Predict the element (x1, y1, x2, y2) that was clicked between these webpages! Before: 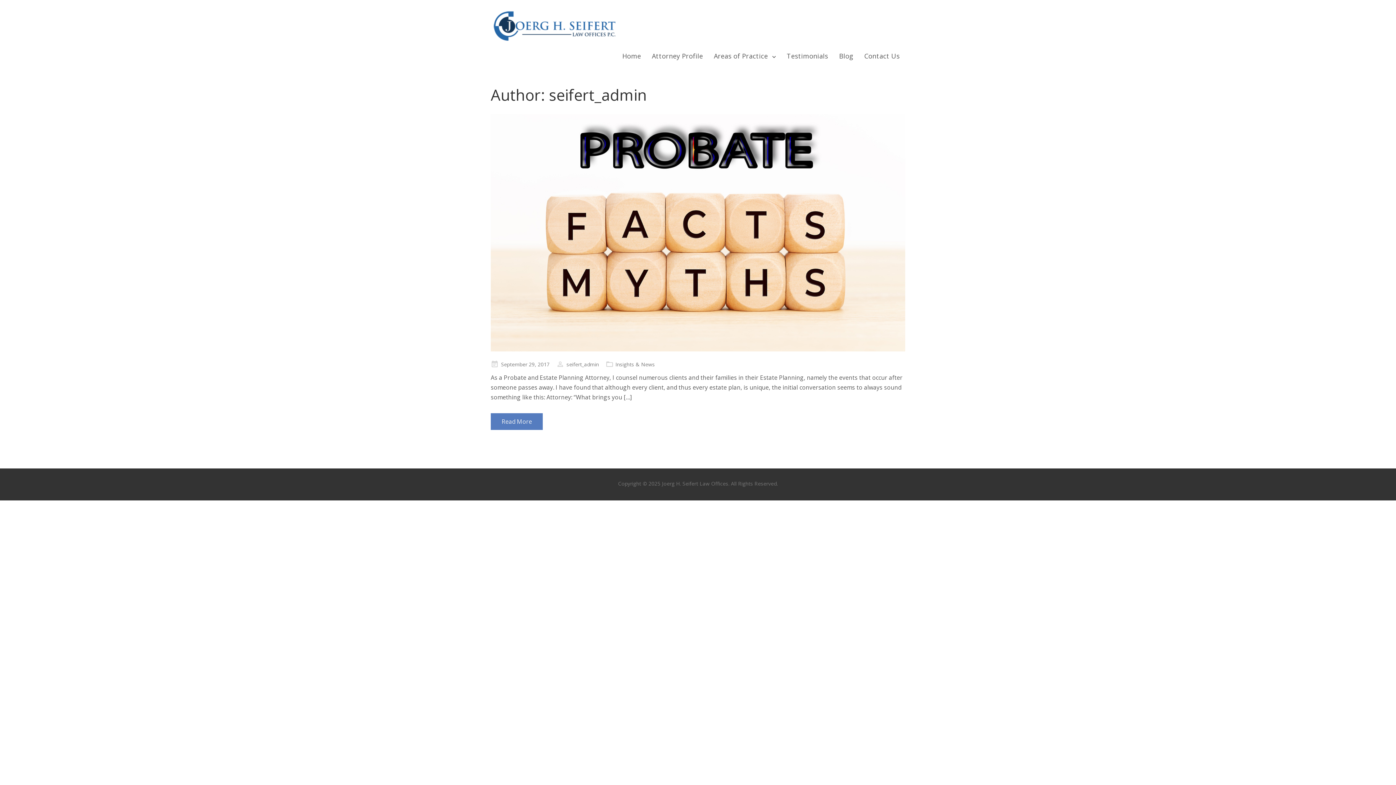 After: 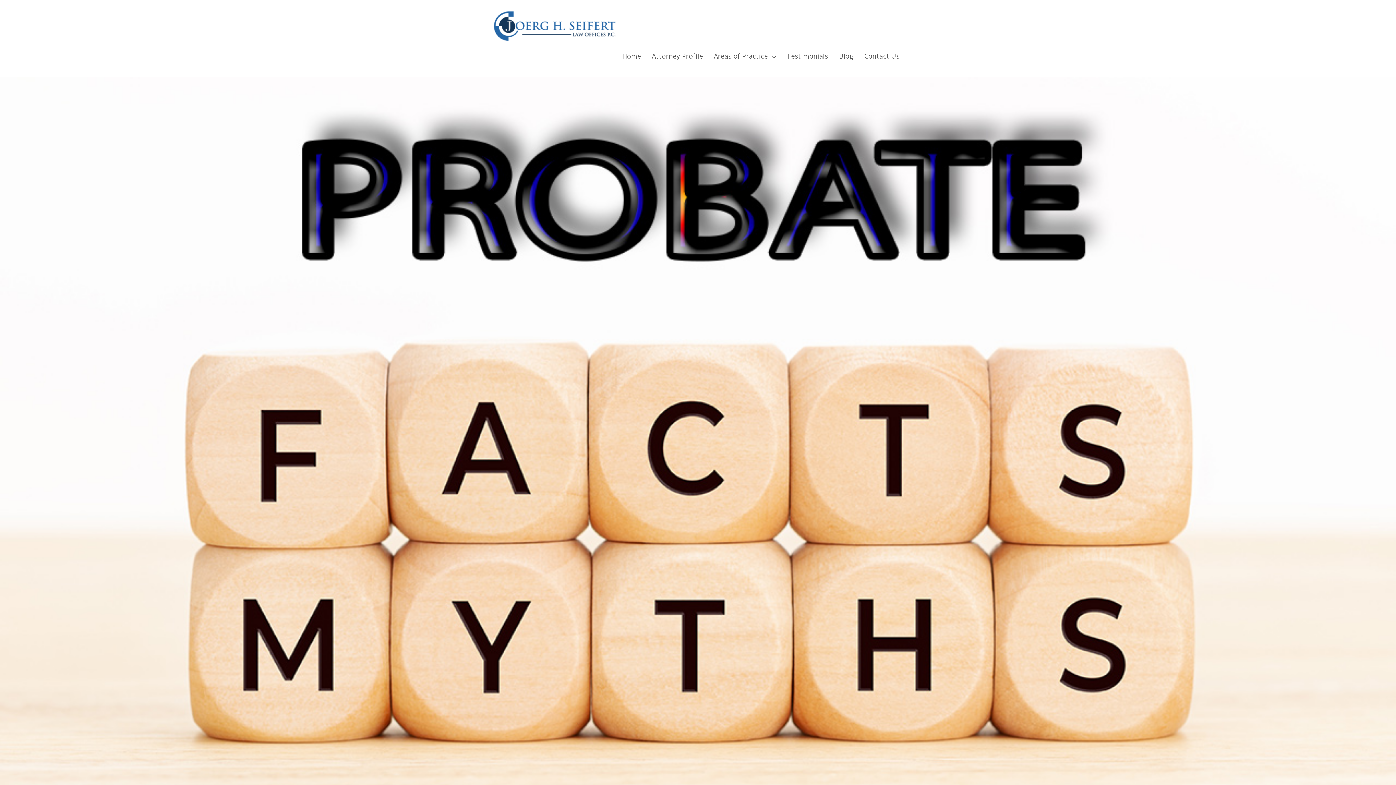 Action: bbox: (490, 413, 543, 430) label: Read More